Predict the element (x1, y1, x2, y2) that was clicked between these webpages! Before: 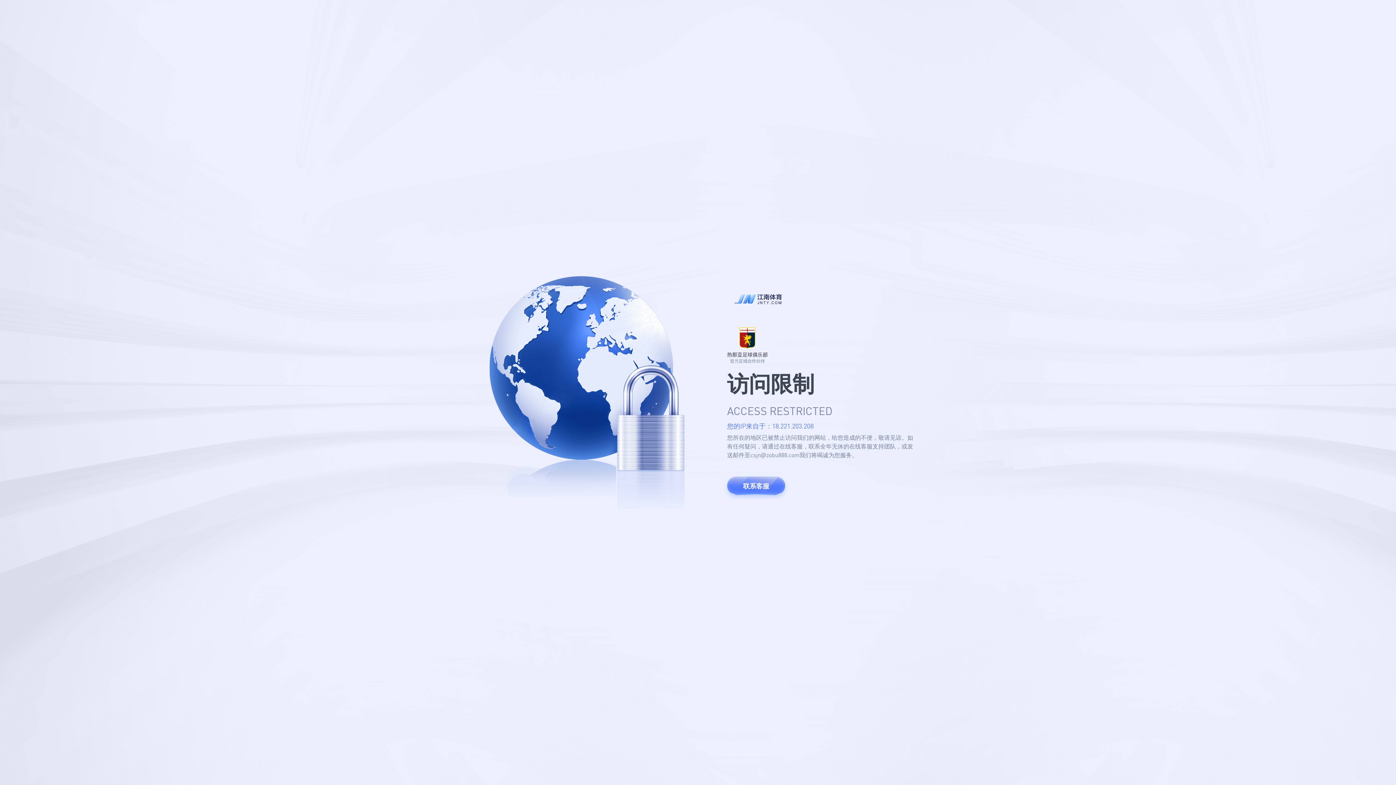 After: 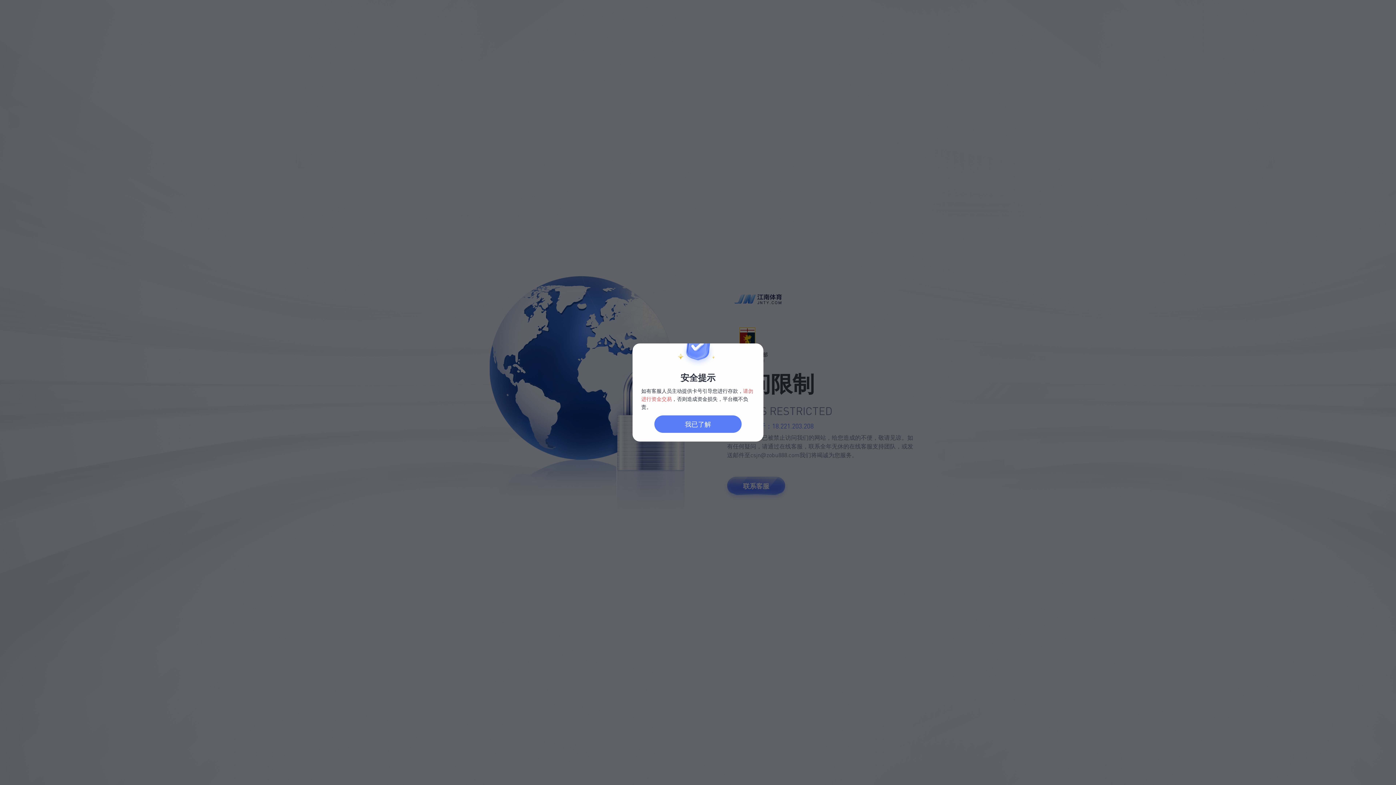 Action: bbox: (727, 477, 785, 495) label: 联系客服